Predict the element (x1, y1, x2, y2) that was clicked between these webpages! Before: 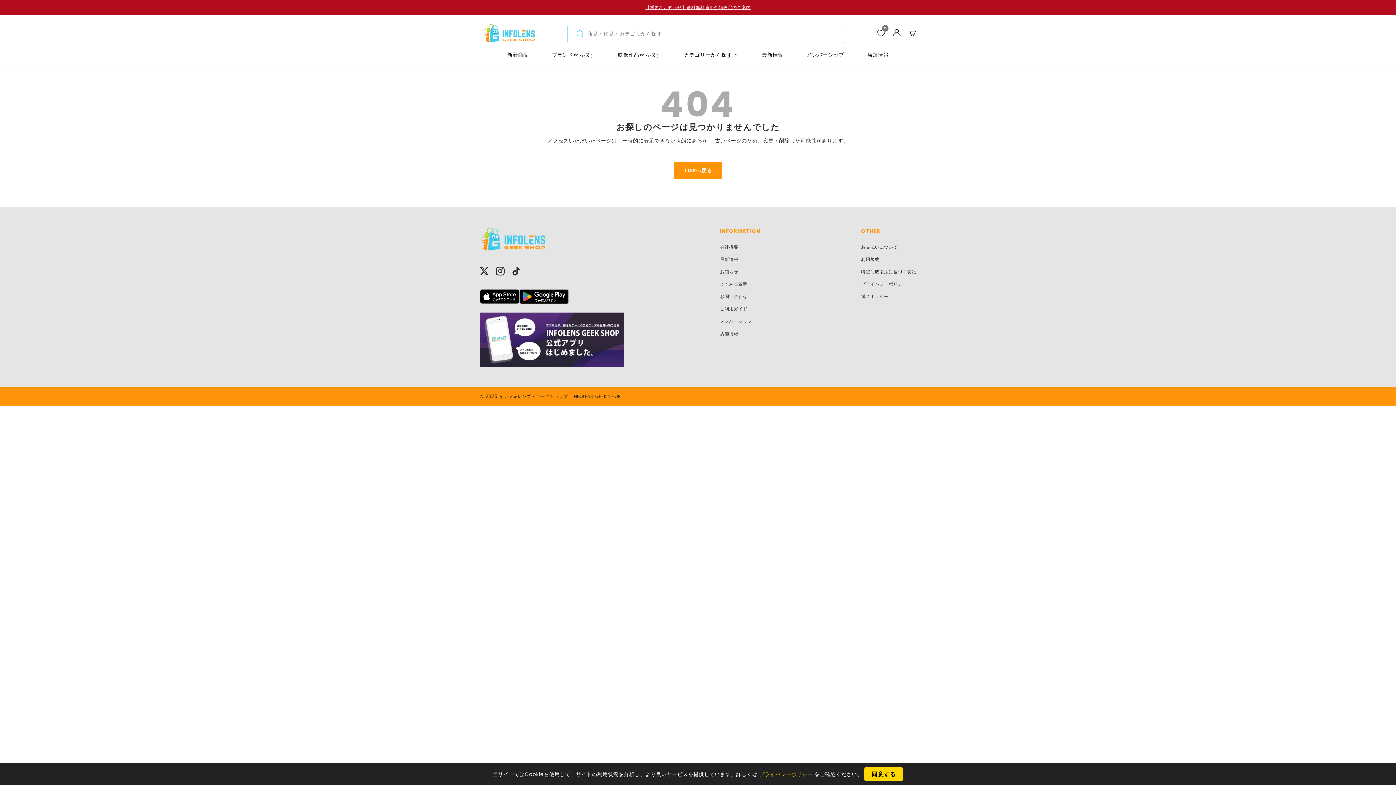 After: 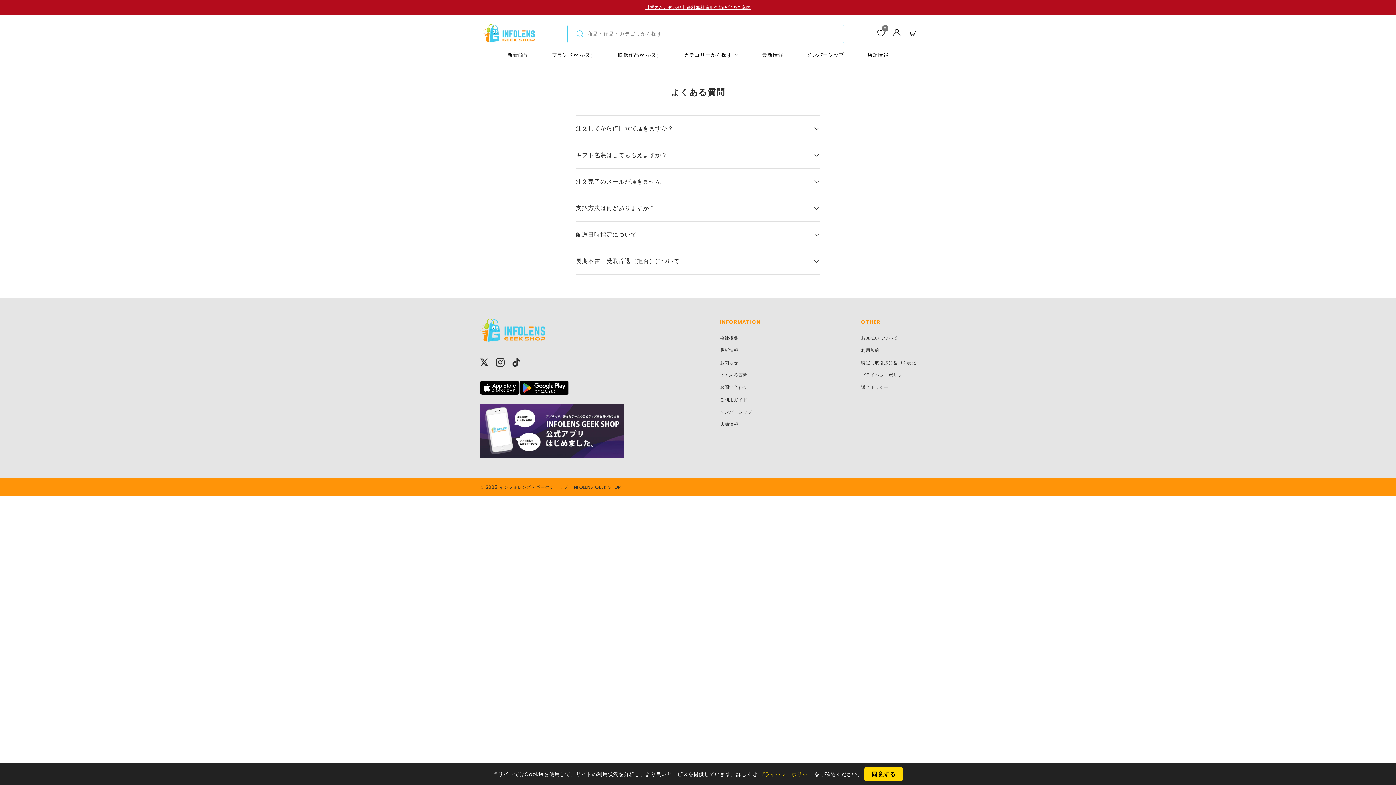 Action: bbox: (720, 280, 765, 287) label: よくある質問